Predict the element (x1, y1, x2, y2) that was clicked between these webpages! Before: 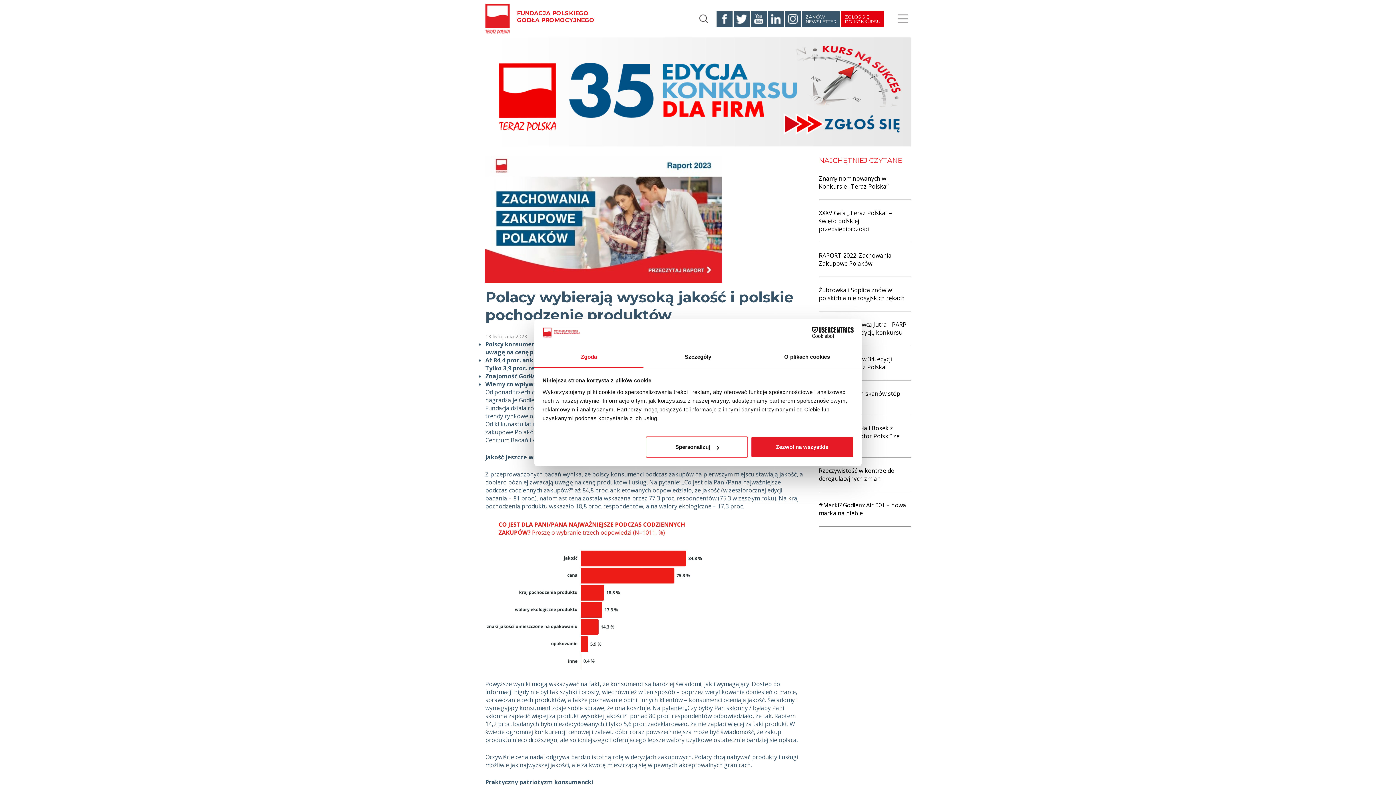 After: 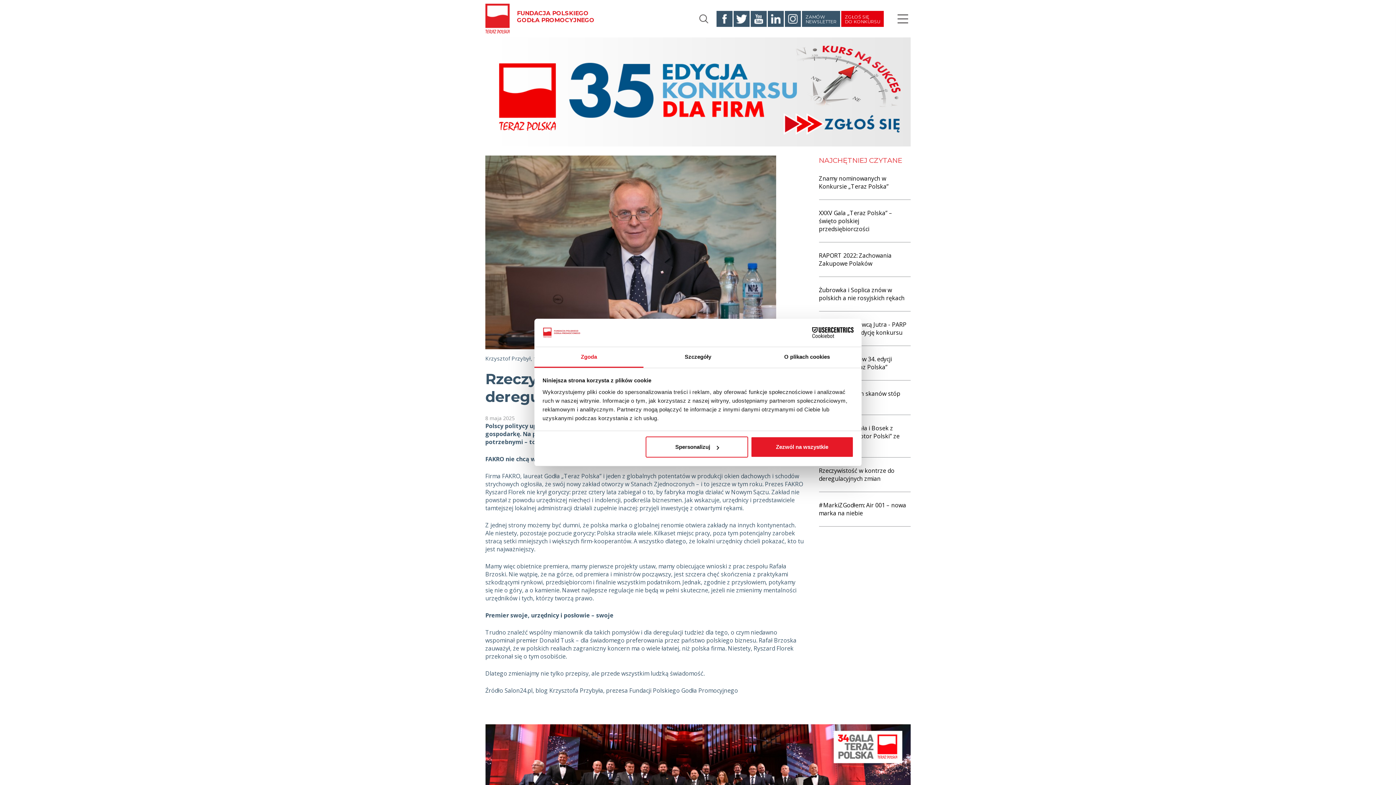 Action: label: Rzeczywistość w kontrze do deregulacyjnych zmian bbox: (819, 466, 894, 482)